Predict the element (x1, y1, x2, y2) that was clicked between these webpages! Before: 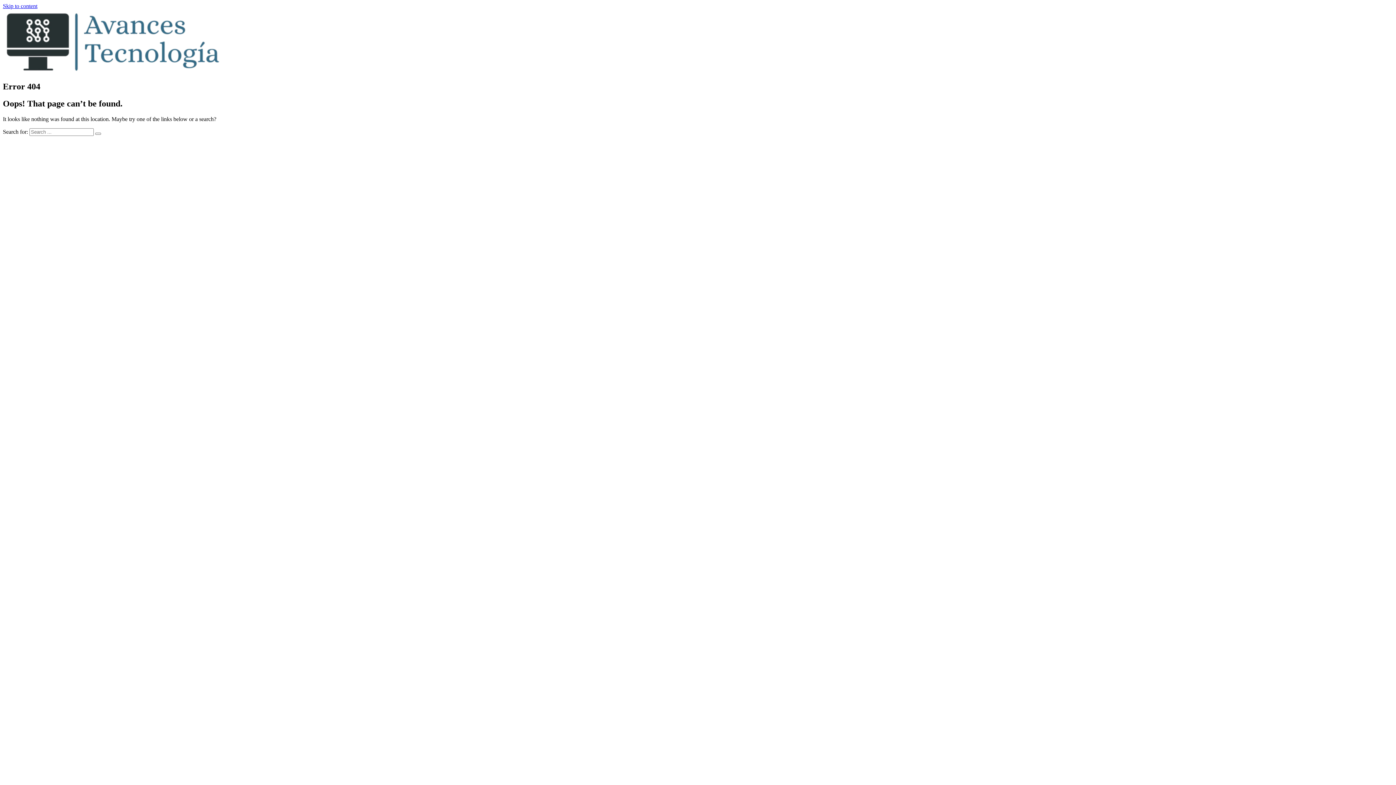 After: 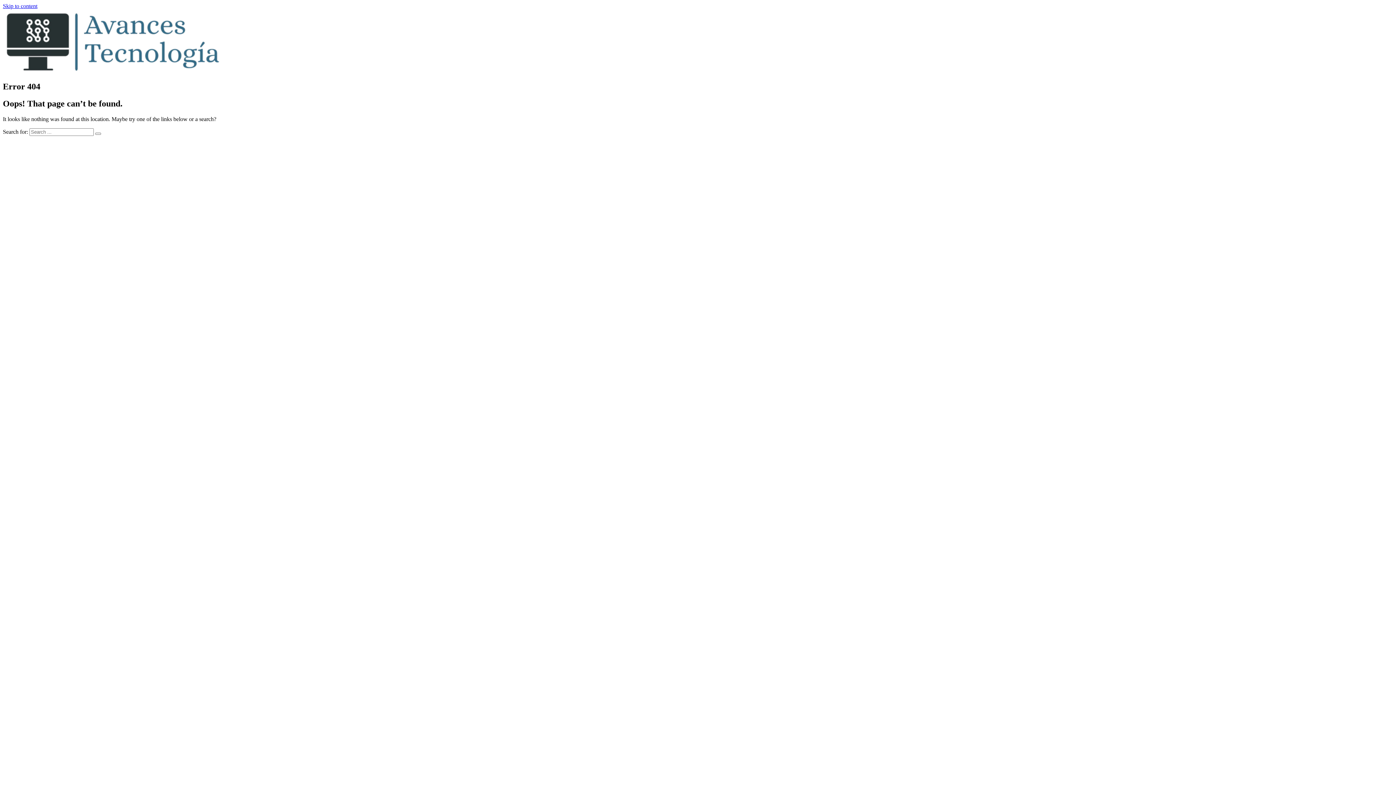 Action: bbox: (2, 2, 37, 9) label: Skip to content